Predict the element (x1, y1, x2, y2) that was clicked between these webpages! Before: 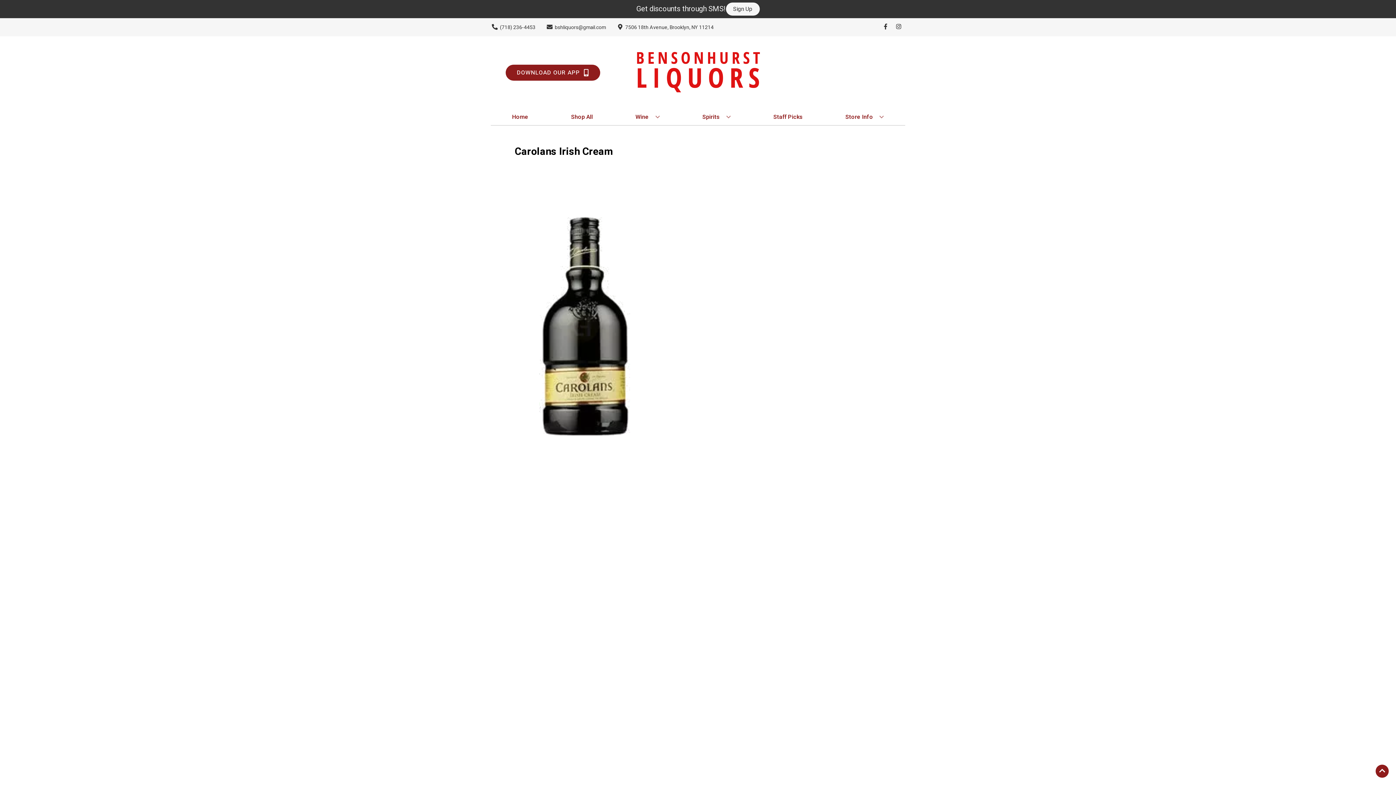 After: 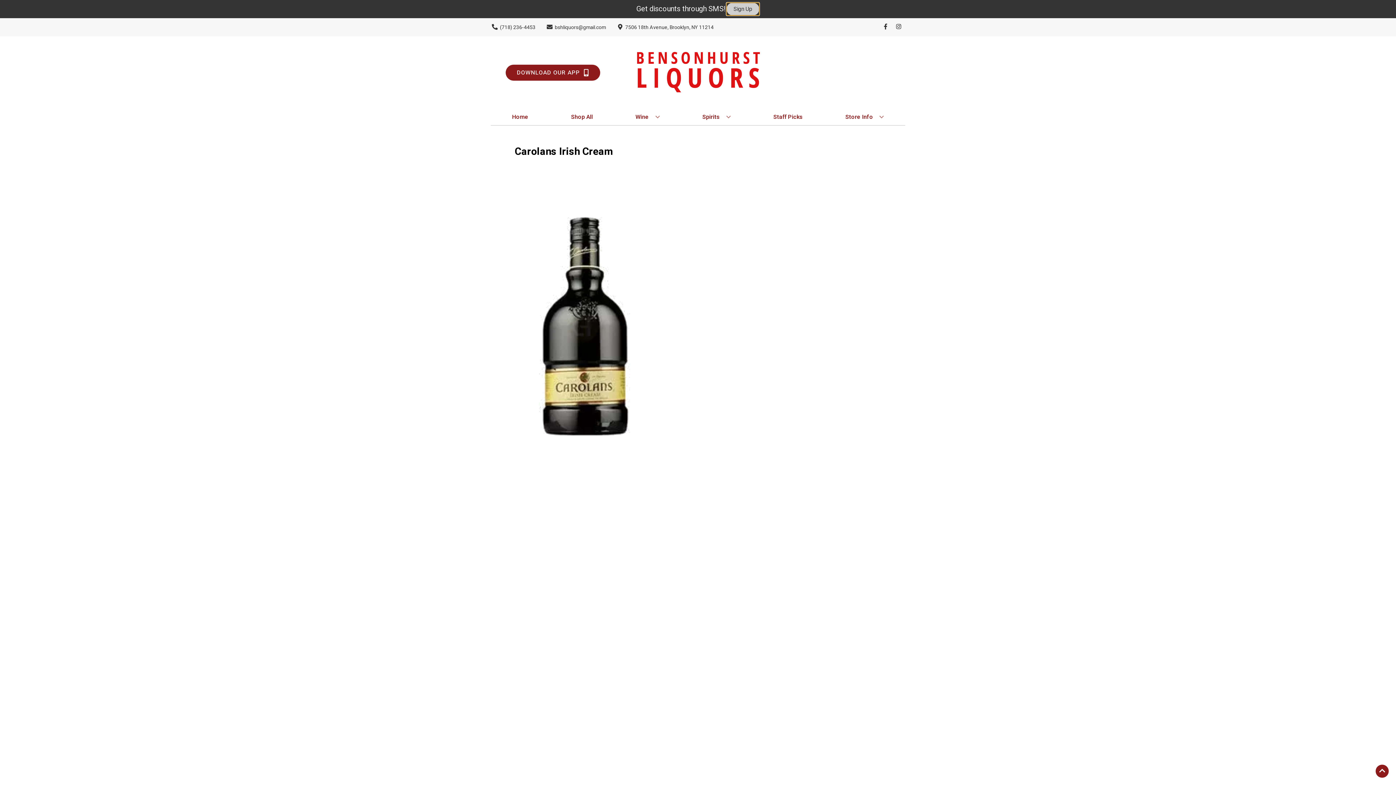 Action: label: Sign Up bbox: (726, 2, 759, 15)